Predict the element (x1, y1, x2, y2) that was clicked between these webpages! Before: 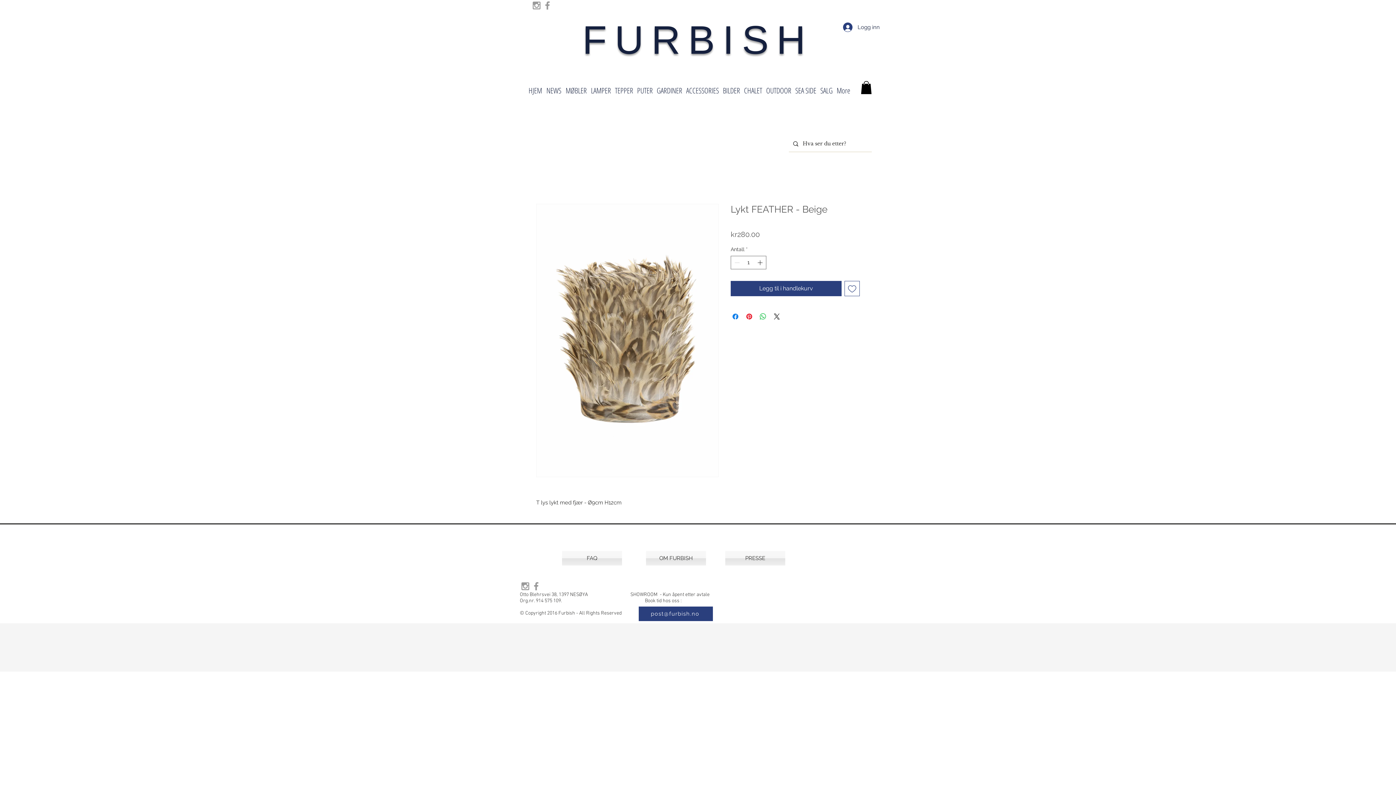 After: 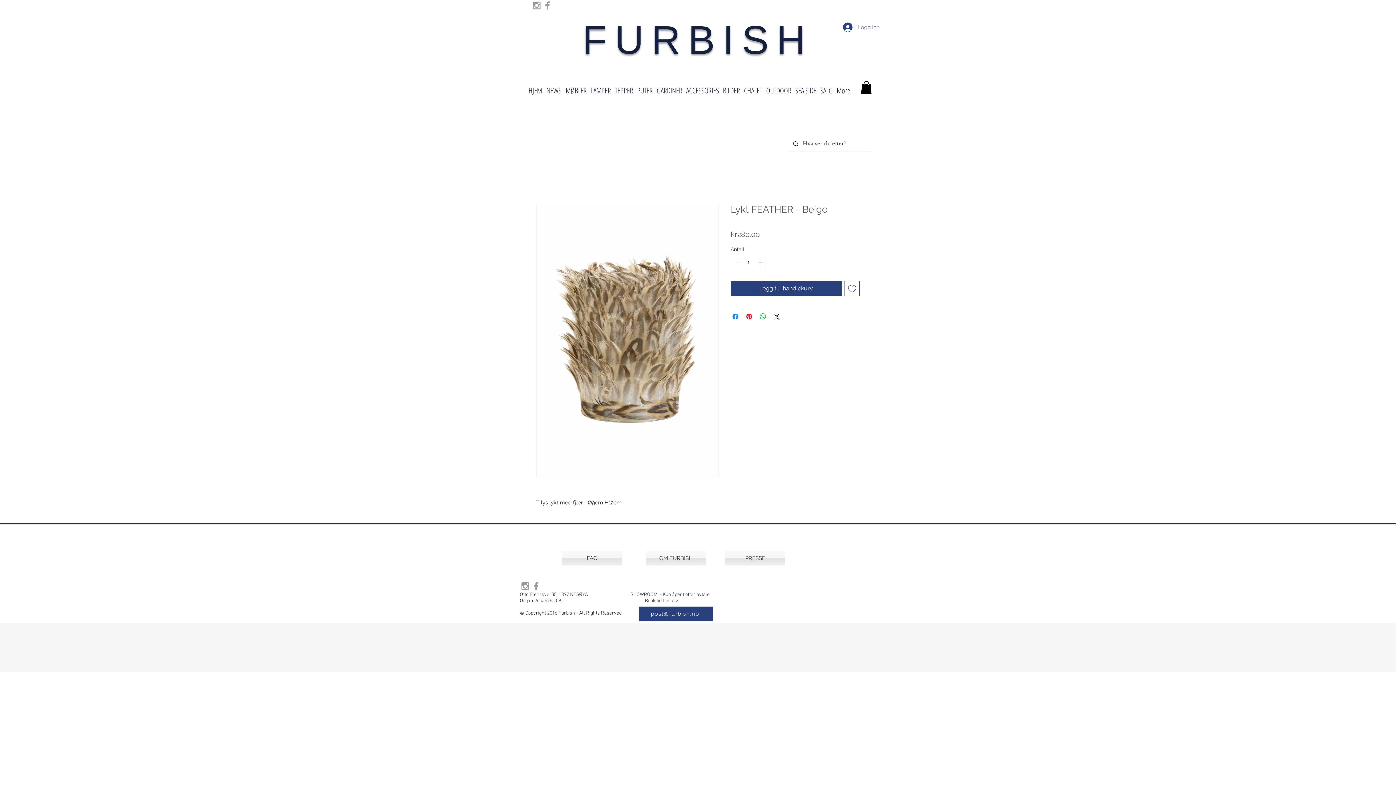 Action: bbox: (838, 20, 872, 34) label: Logg inn